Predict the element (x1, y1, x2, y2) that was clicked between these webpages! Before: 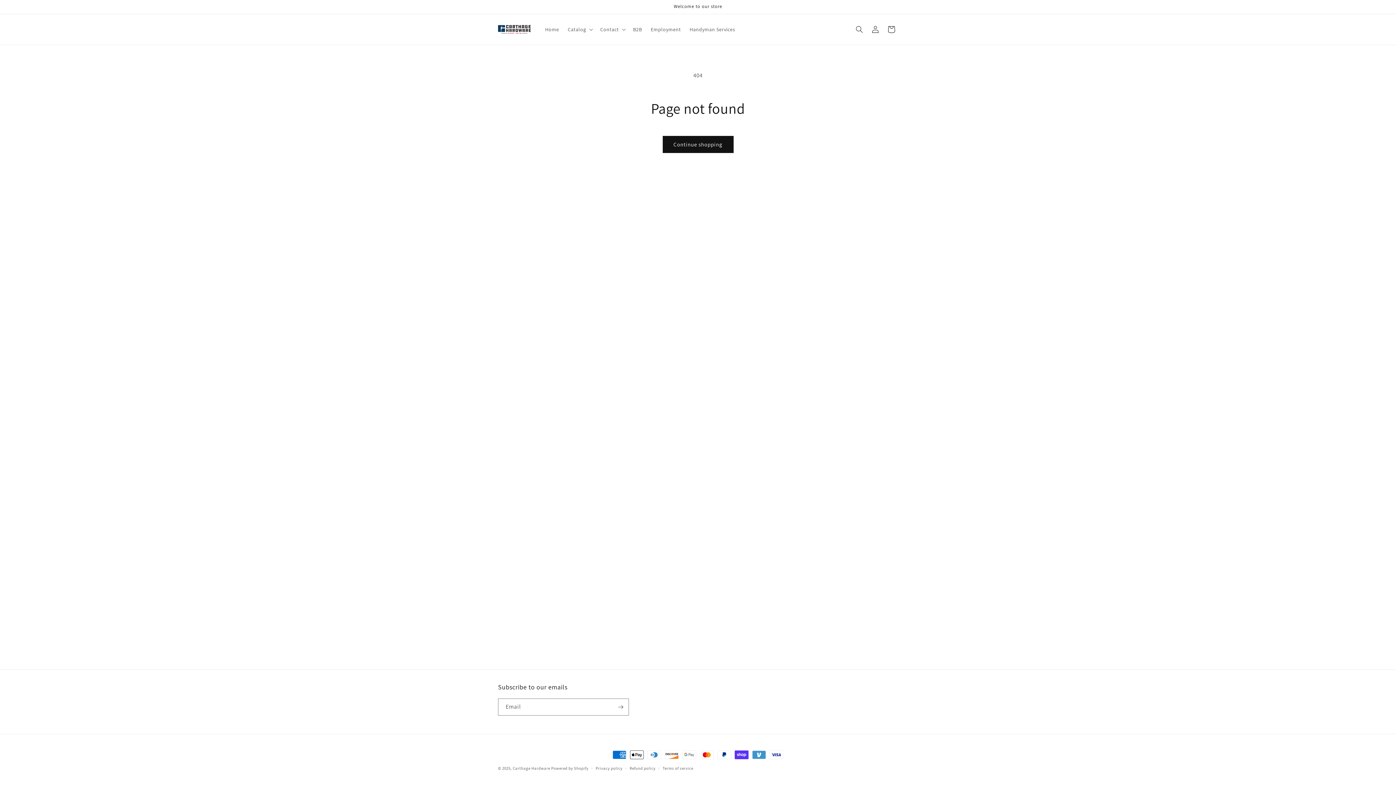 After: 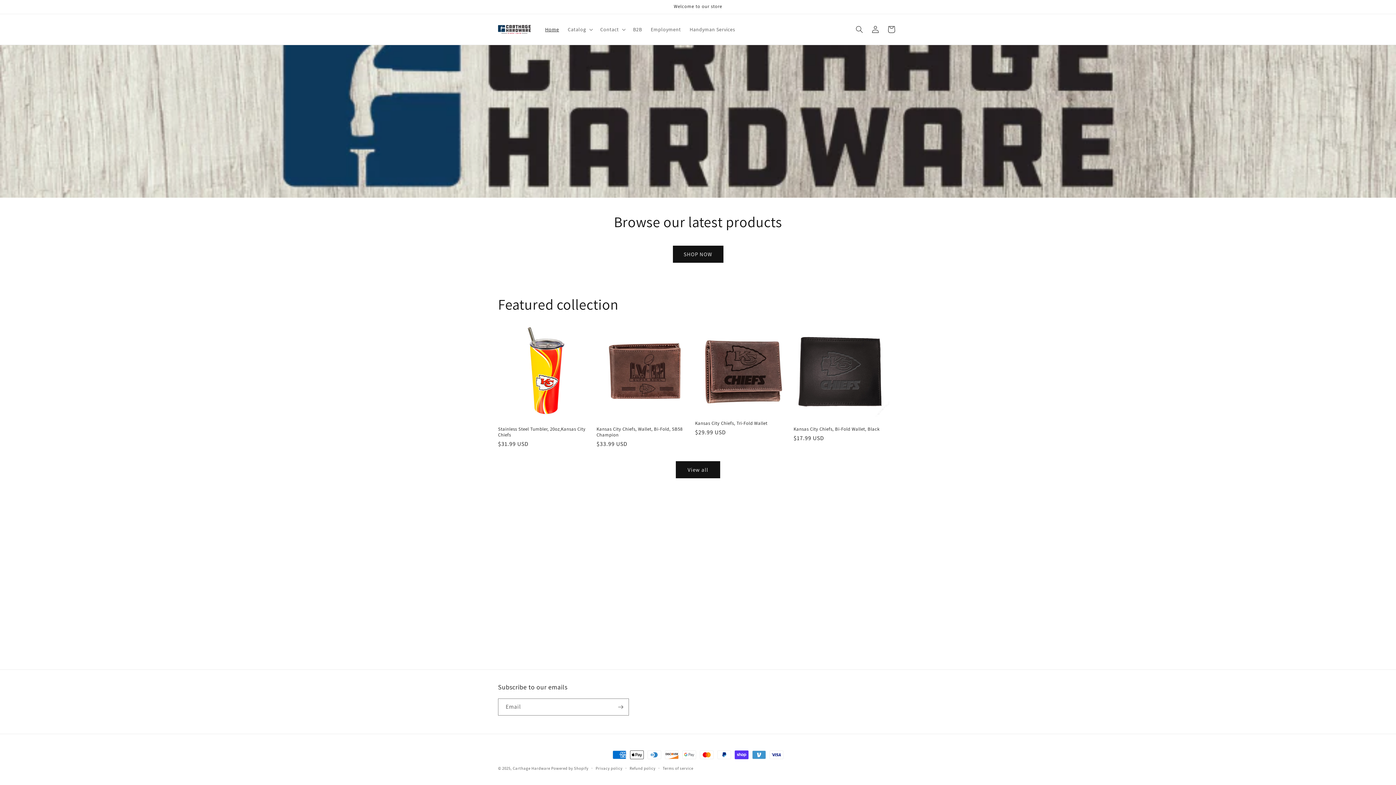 Action: label: Carthage Hardware bbox: (512, 766, 550, 771)